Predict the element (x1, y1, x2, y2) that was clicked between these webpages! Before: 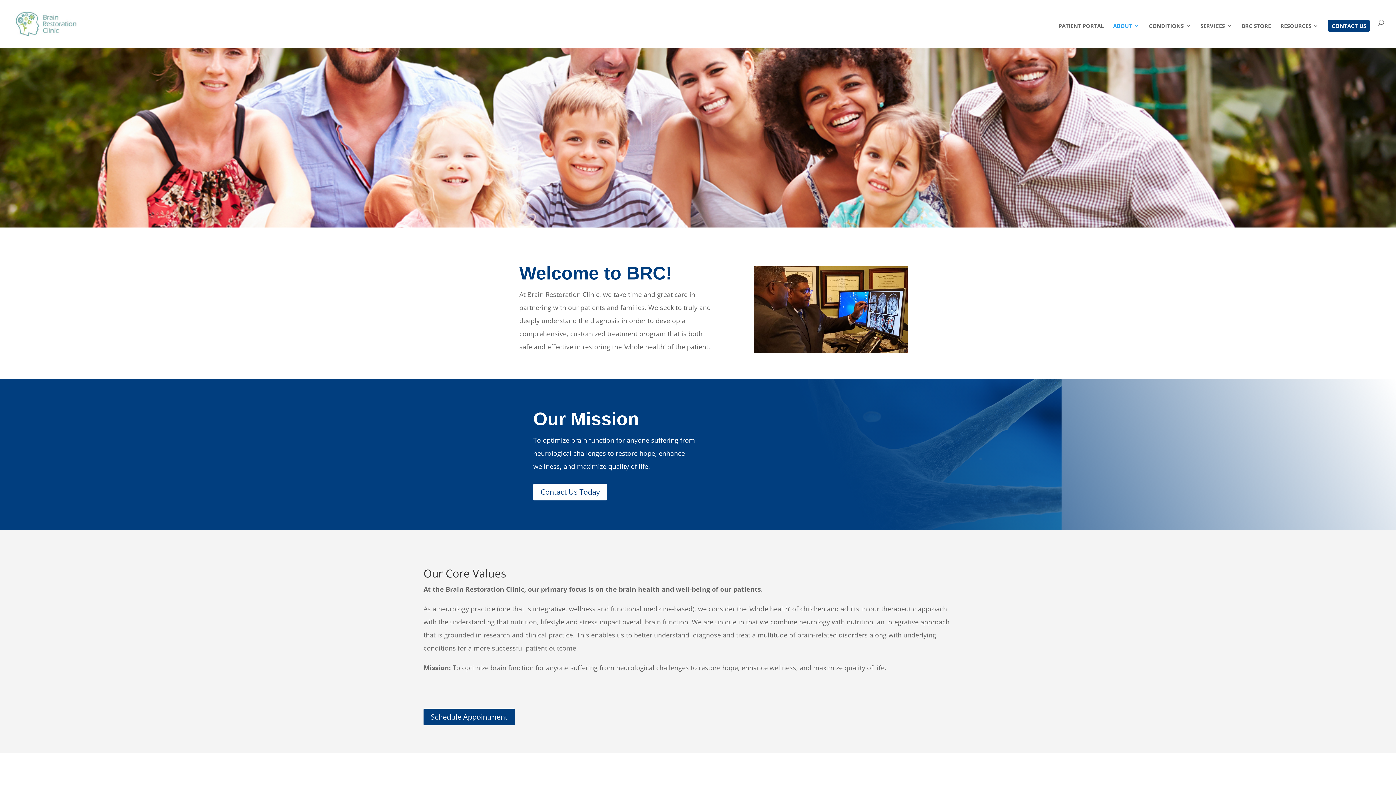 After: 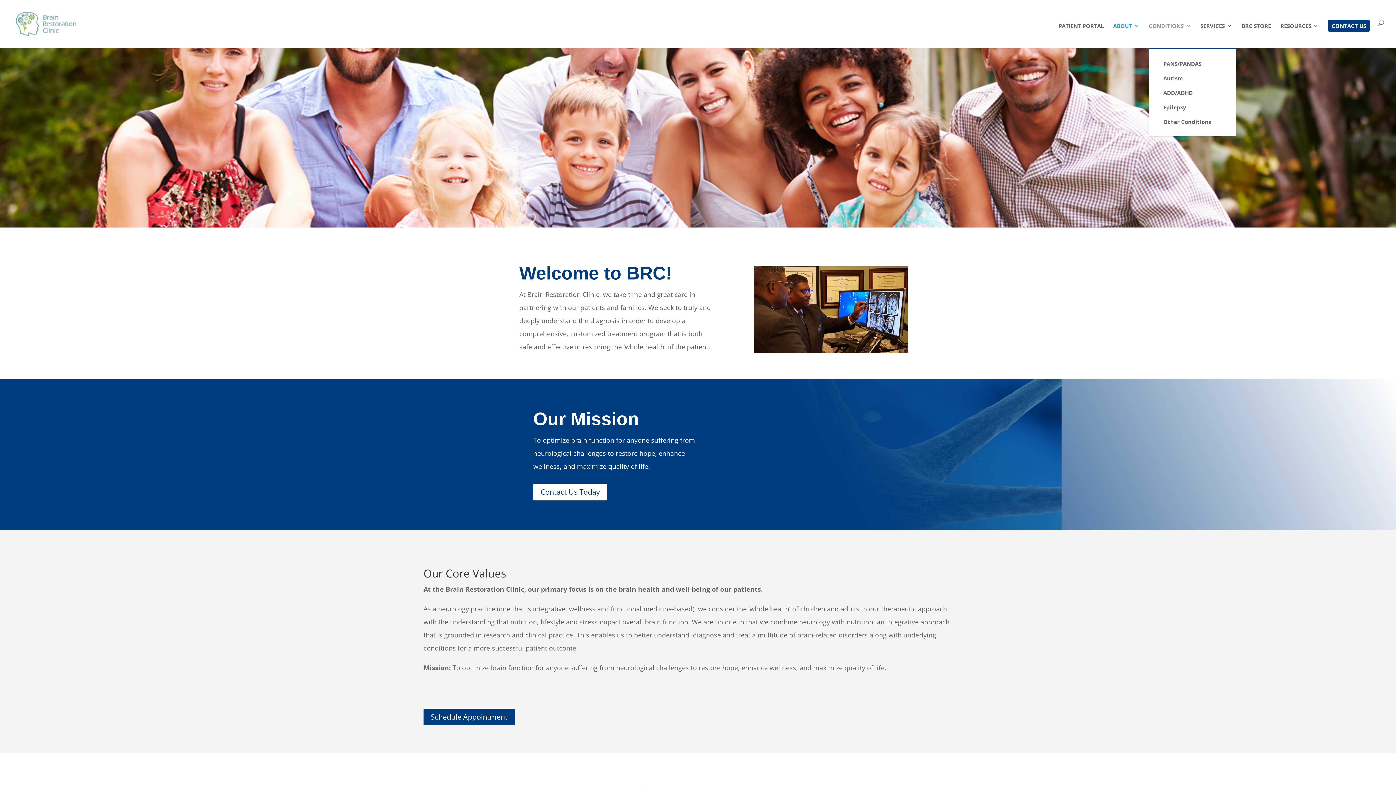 Action: bbox: (1149, 23, 1191, 48) label: CONDITIONS